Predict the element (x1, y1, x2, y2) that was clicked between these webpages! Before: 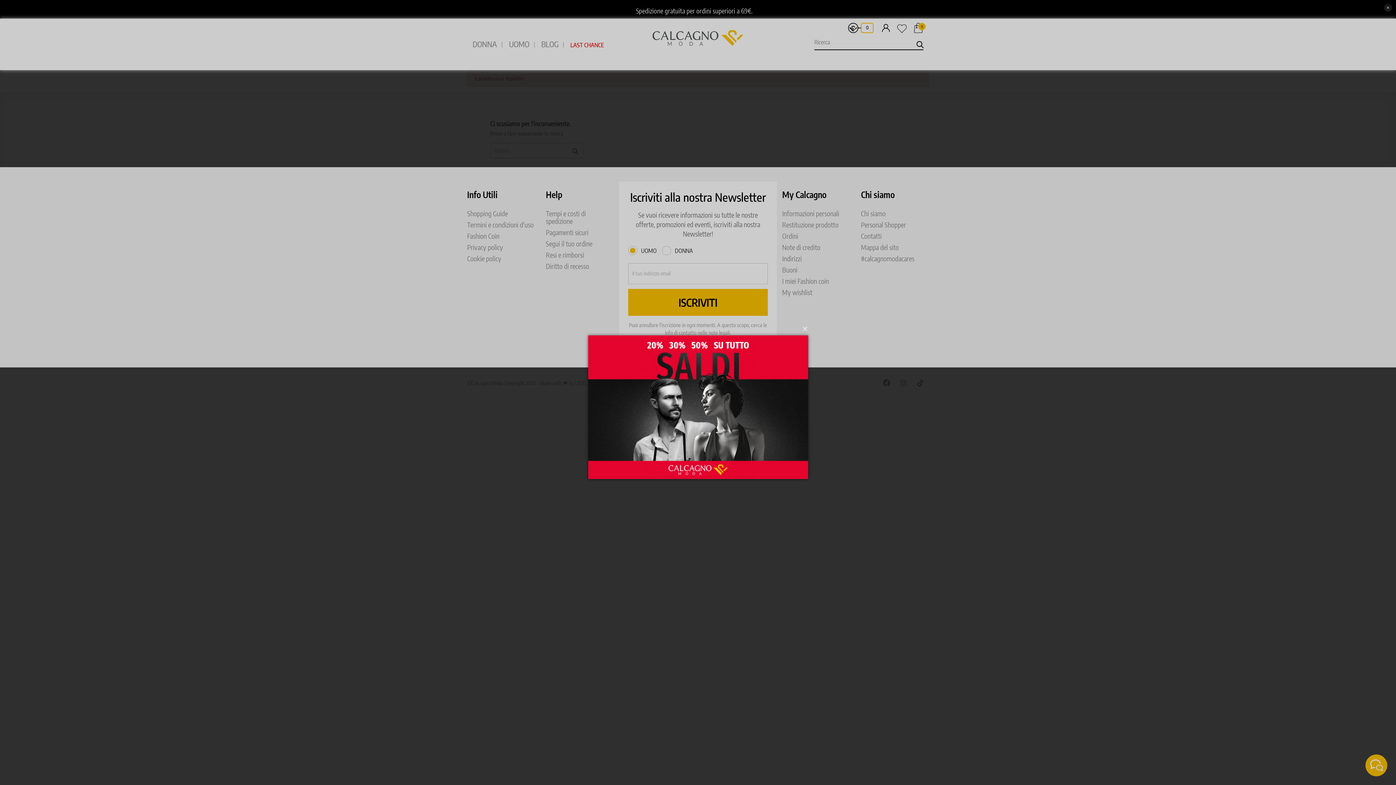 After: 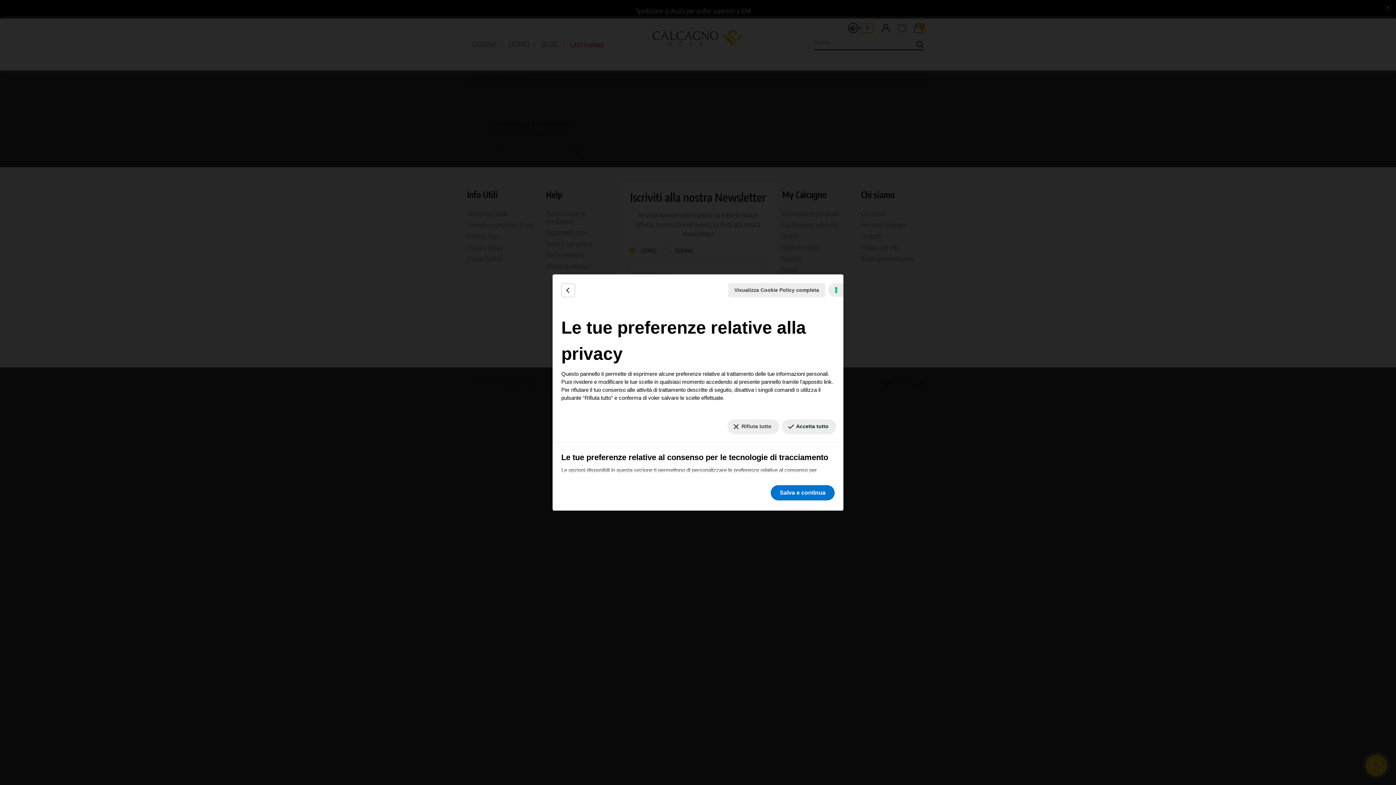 Action: bbox: (5, 777, 11, 779) label: Le tue preferenze relative al consenso per le tecnologie di tracciamento